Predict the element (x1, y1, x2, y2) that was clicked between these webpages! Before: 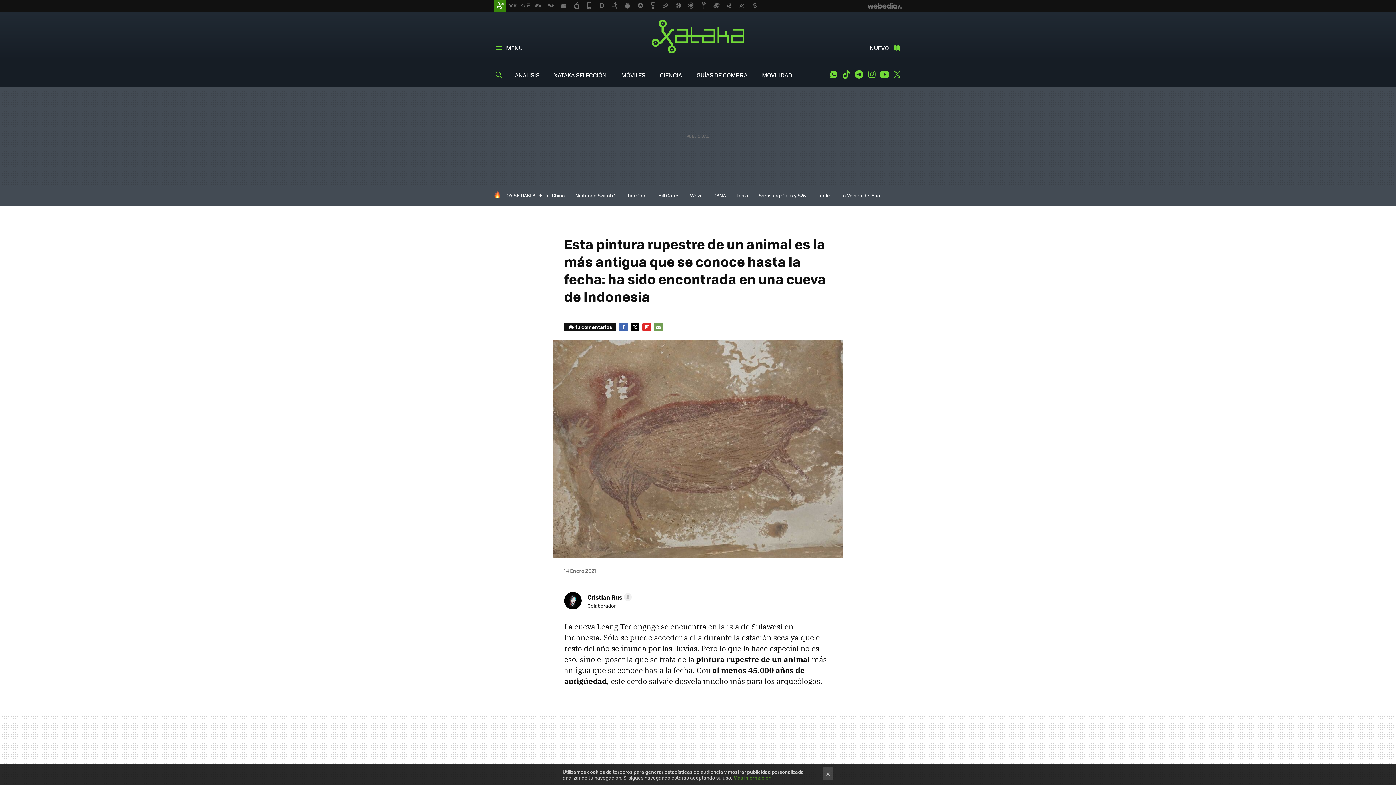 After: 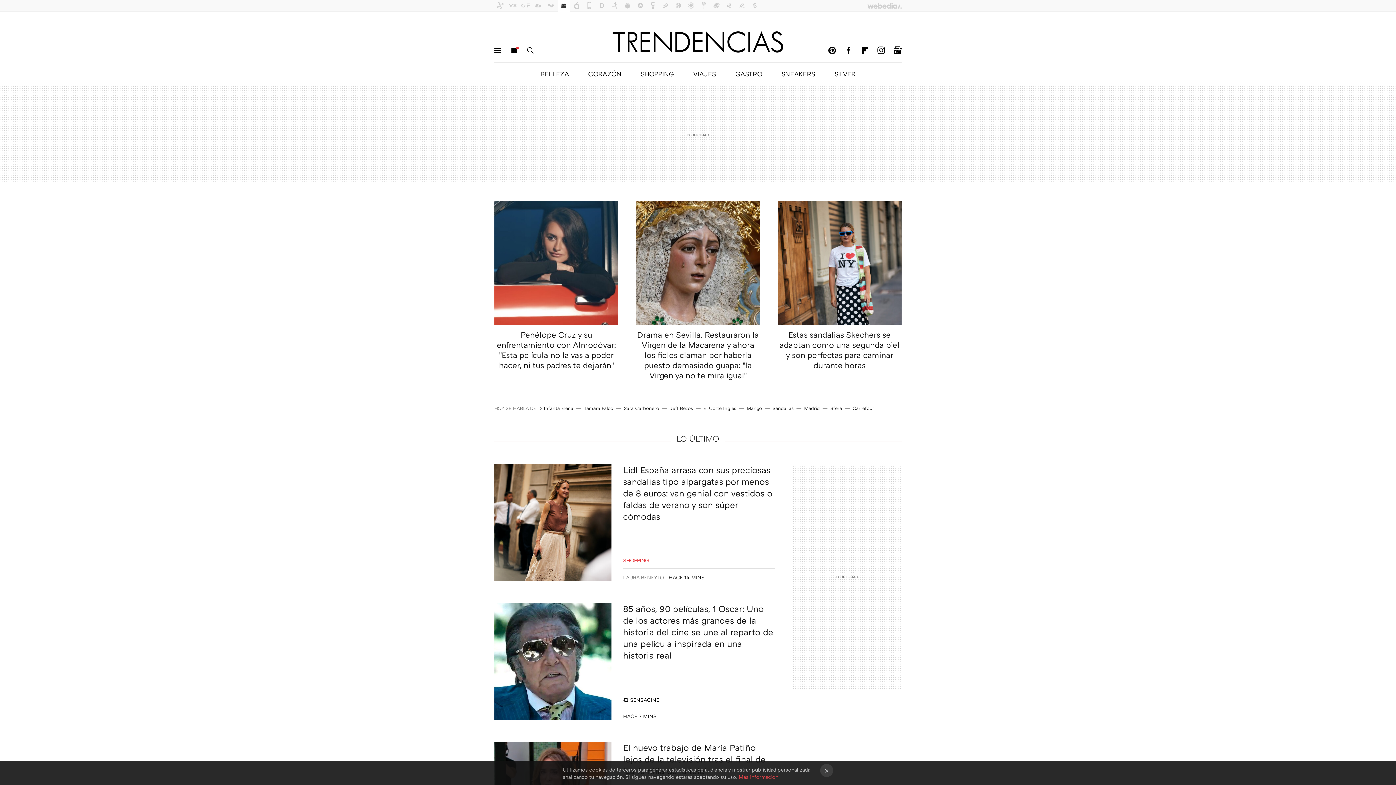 Action: bbox: (558, 0, 569, 11)